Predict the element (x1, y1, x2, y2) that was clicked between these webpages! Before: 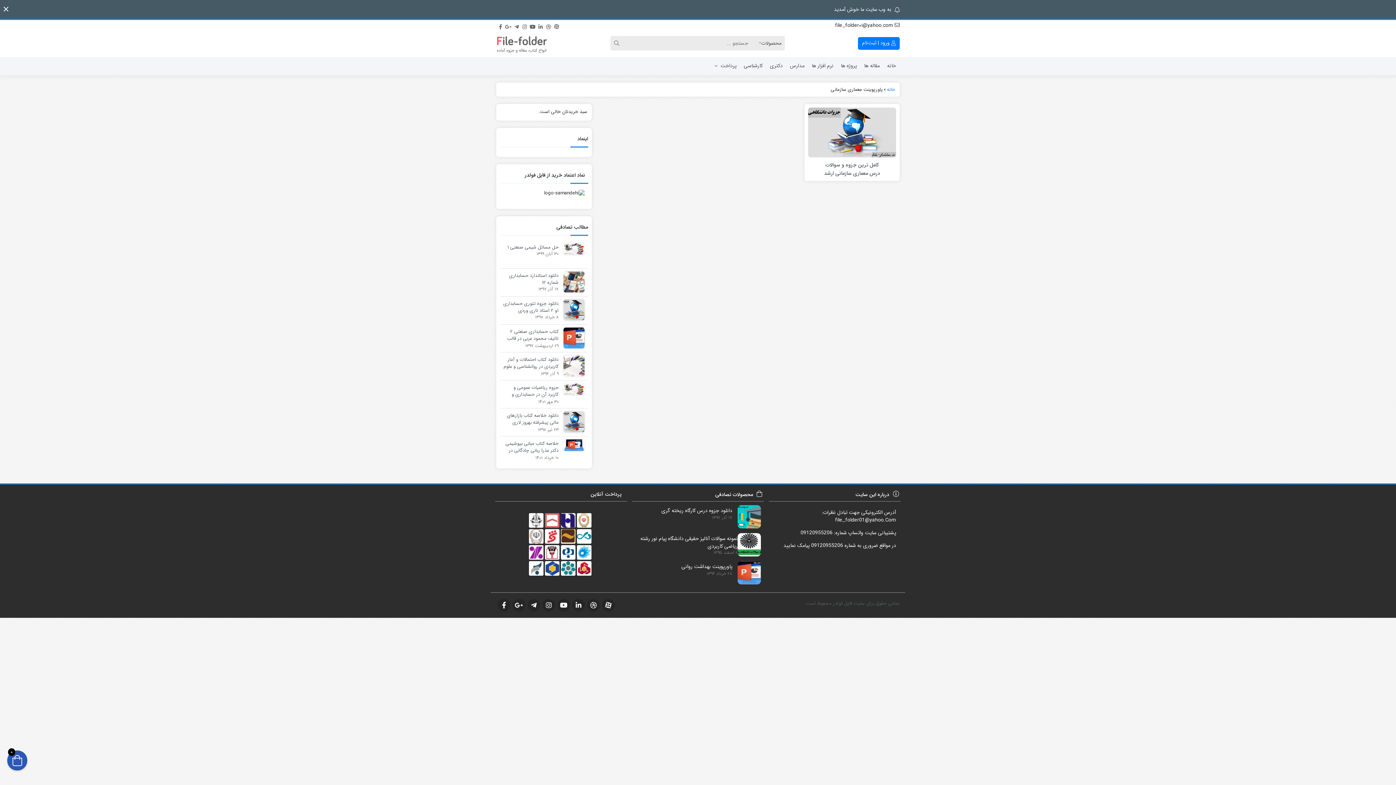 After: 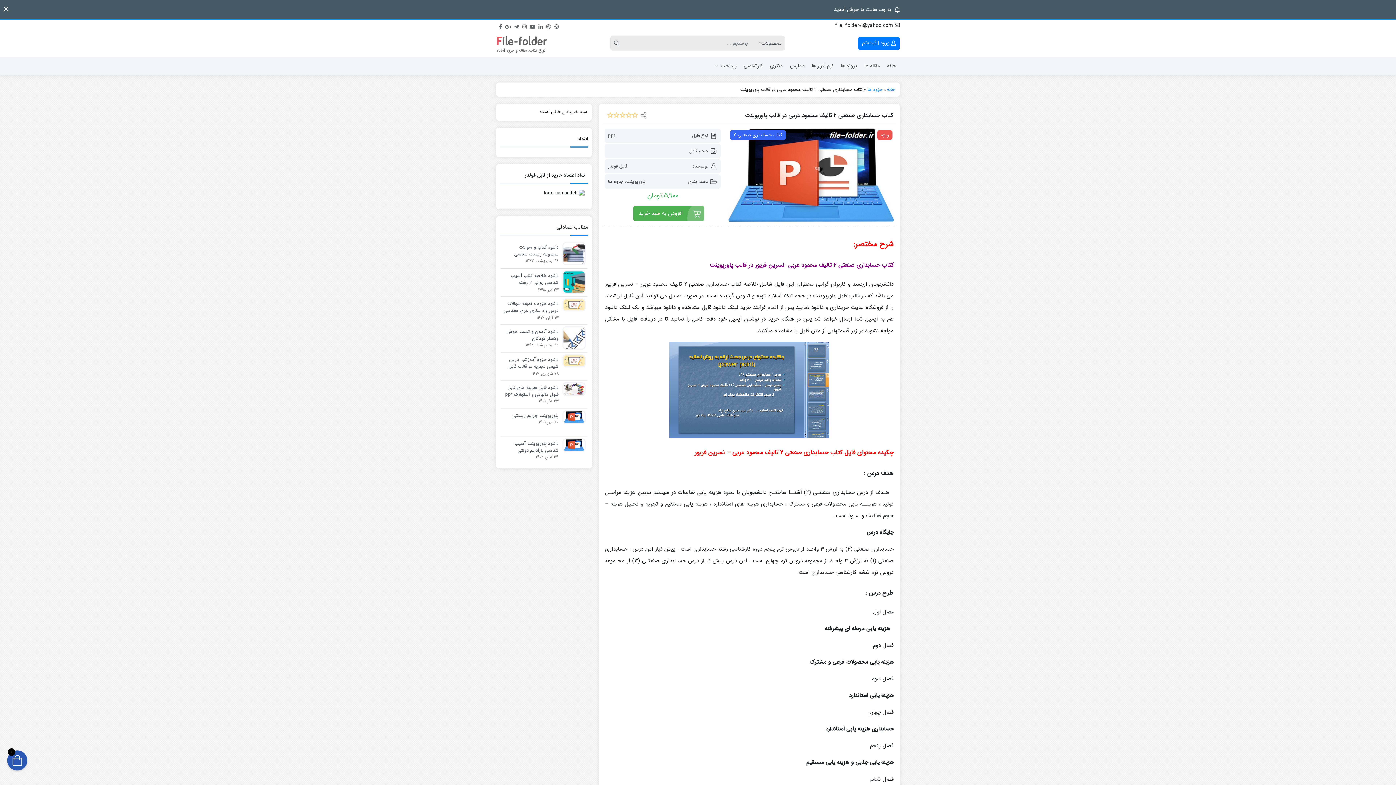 Action: label: کتاب حسابداری صنعتی ۲ تالیف محمود عربی در قالب پاورپوینت bbox: (502, 328, 558, 342)